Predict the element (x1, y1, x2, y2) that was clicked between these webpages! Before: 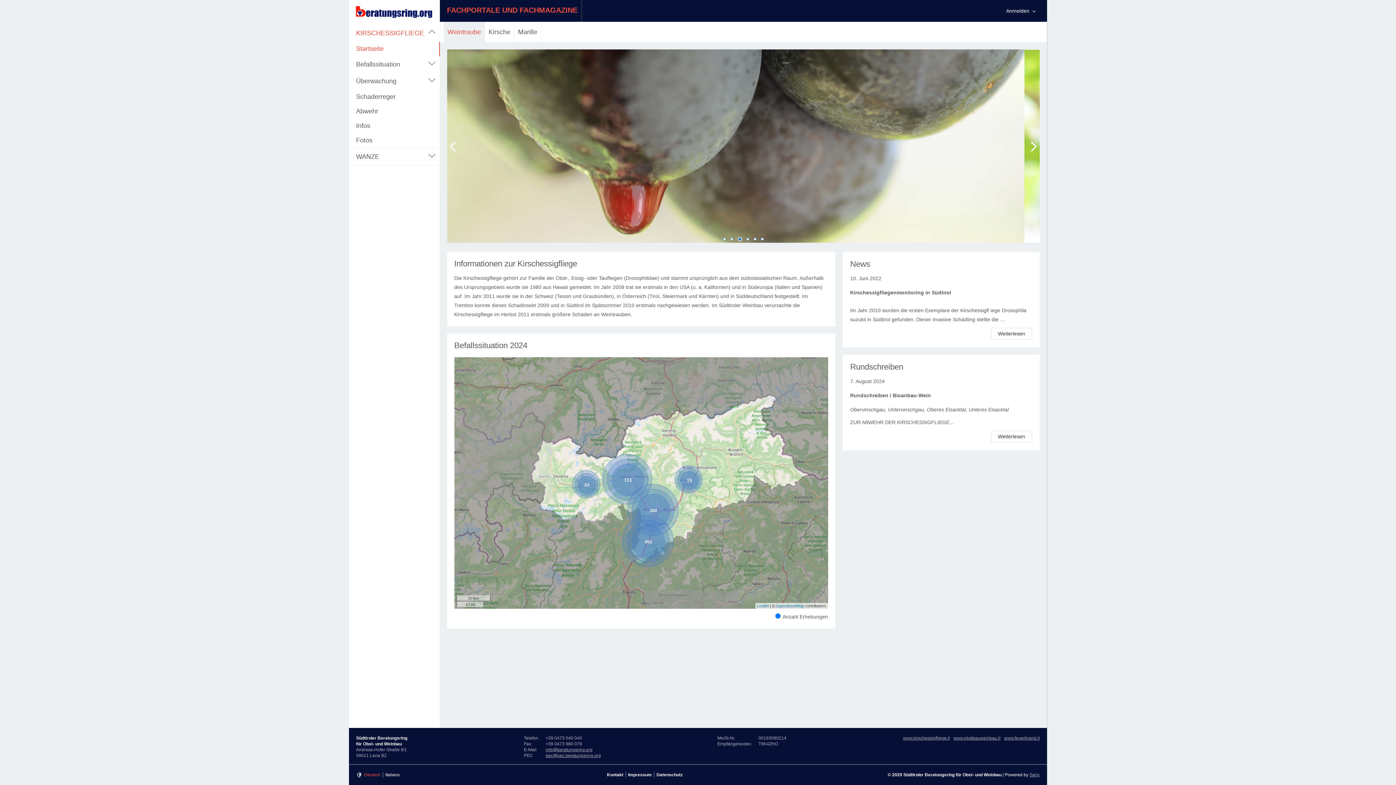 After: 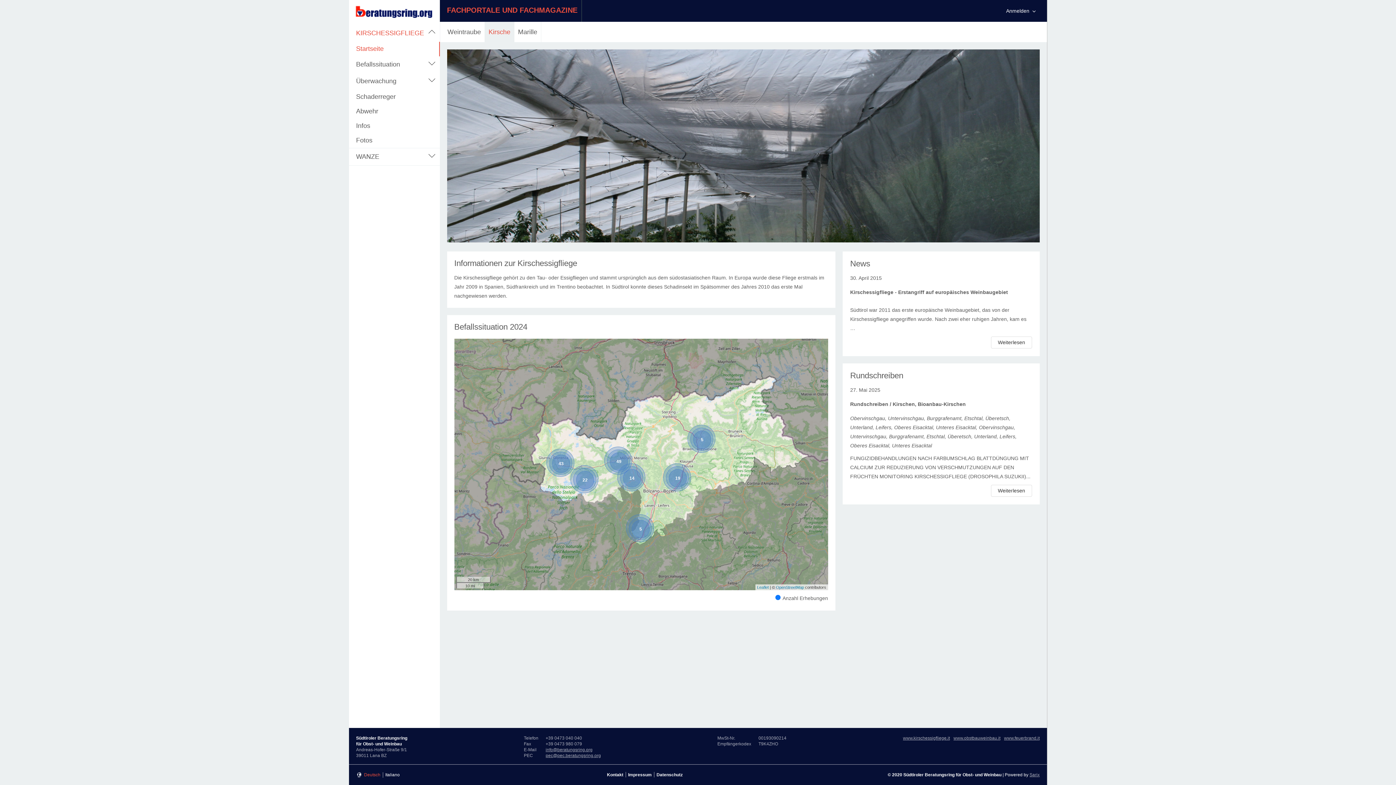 Action: label: Kirsche bbox: (485, 21, 514, 42)